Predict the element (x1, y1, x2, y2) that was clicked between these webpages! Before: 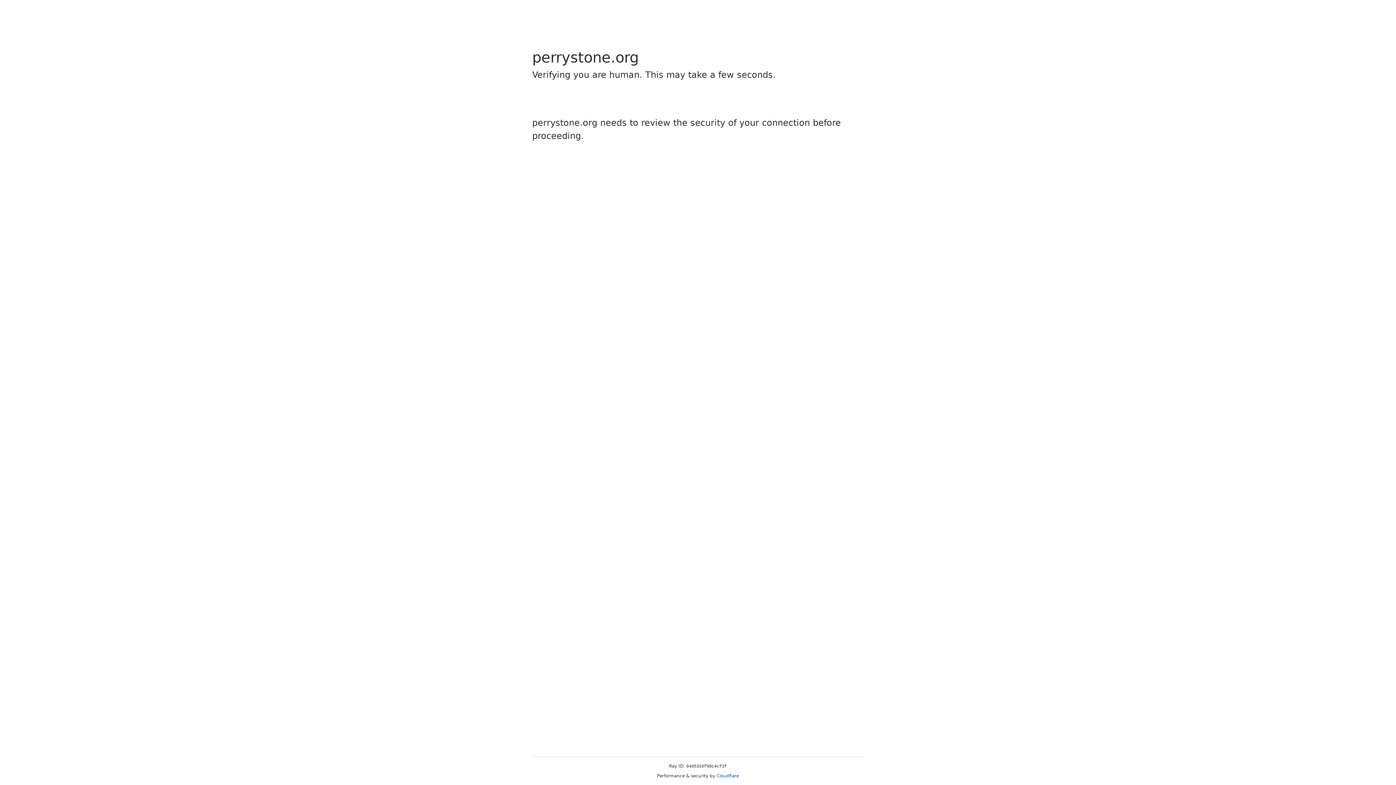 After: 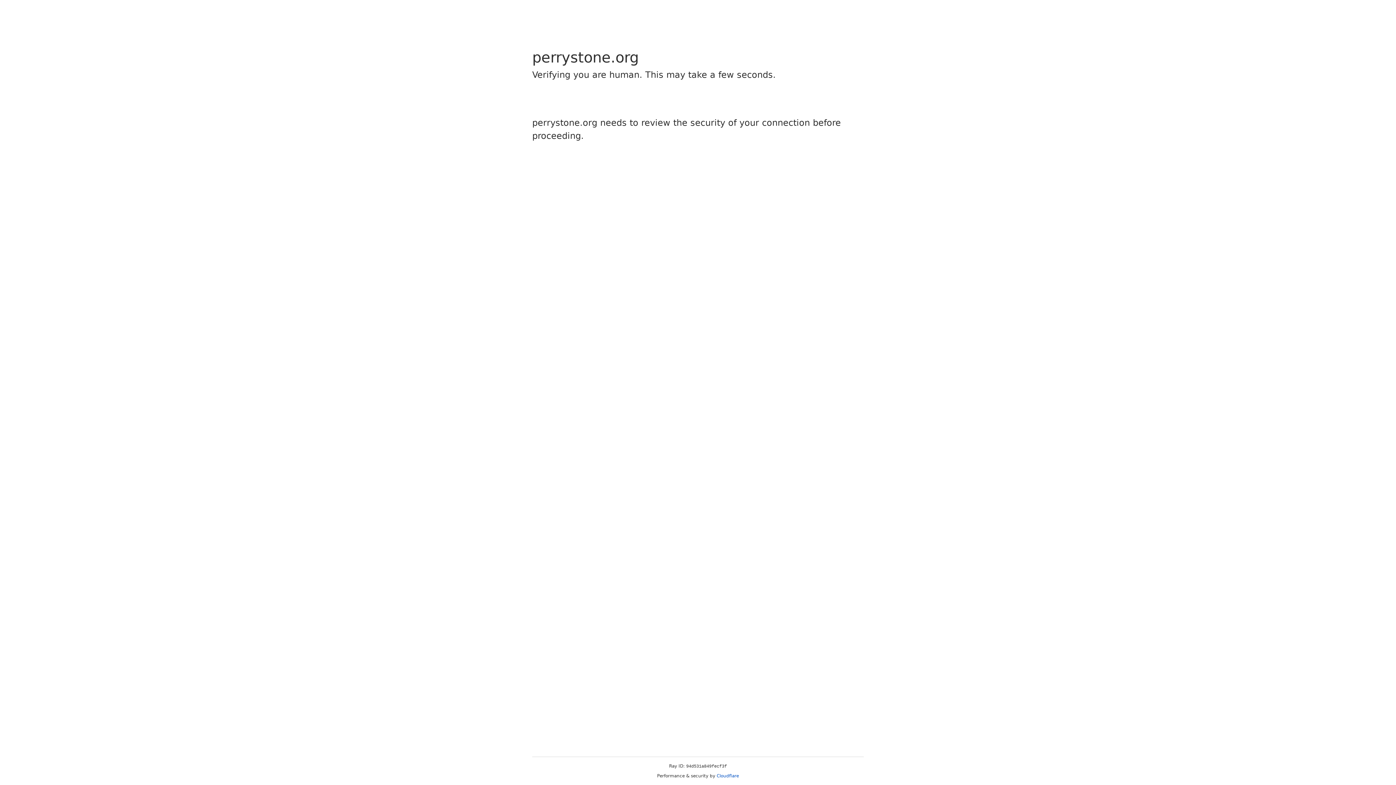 Action: label: Cloudflare bbox: (716, 773, 739, 778)